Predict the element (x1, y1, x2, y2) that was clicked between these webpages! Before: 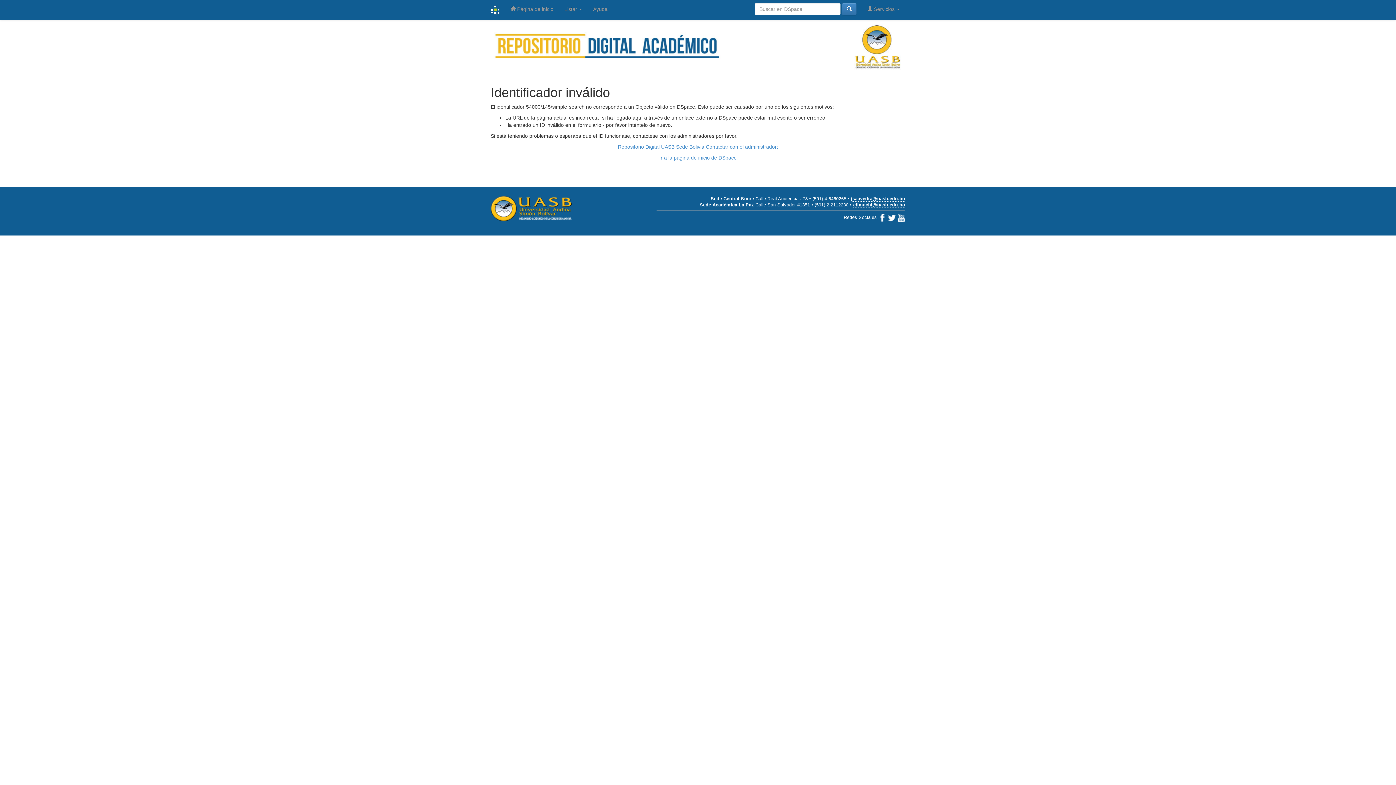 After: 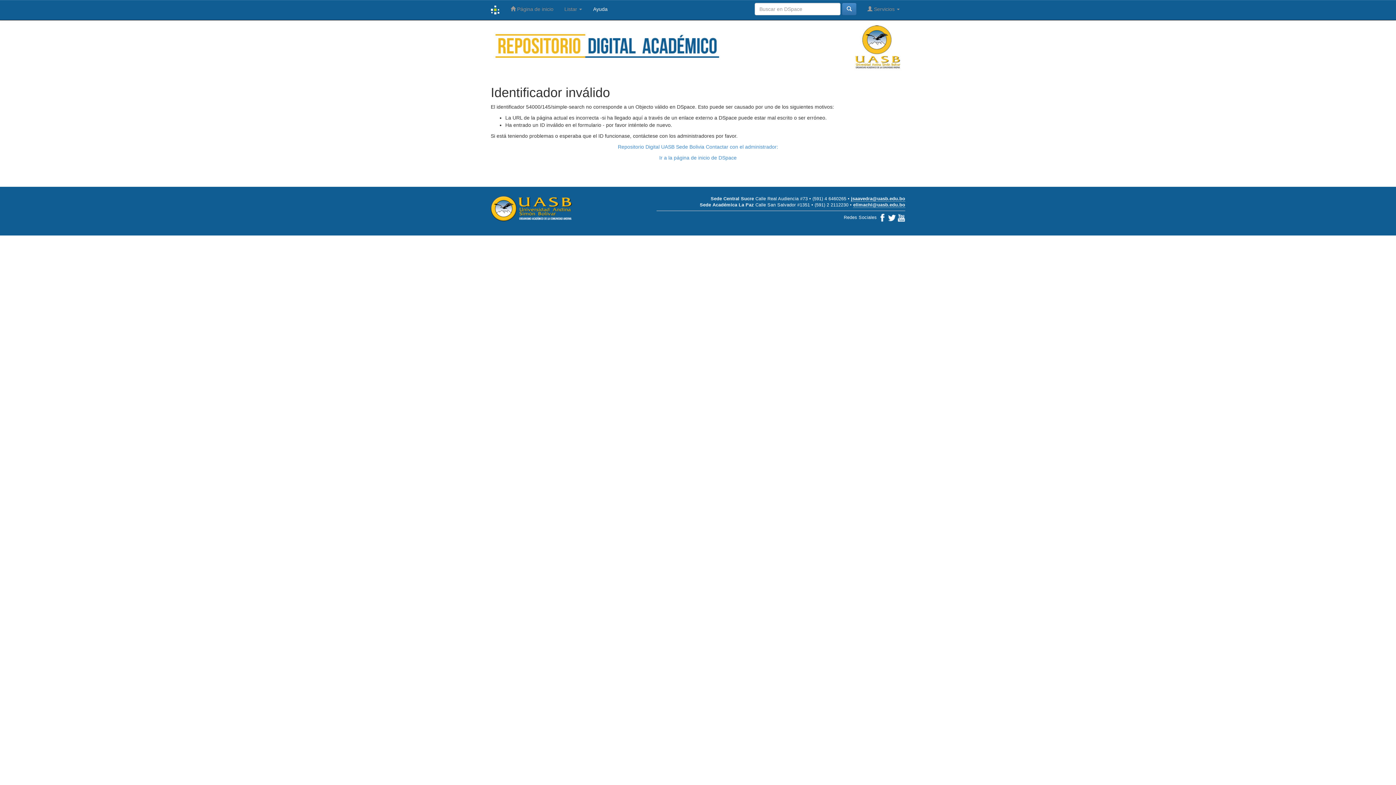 Action: label: Ayuda bbox: (587, 0, 613, 18)